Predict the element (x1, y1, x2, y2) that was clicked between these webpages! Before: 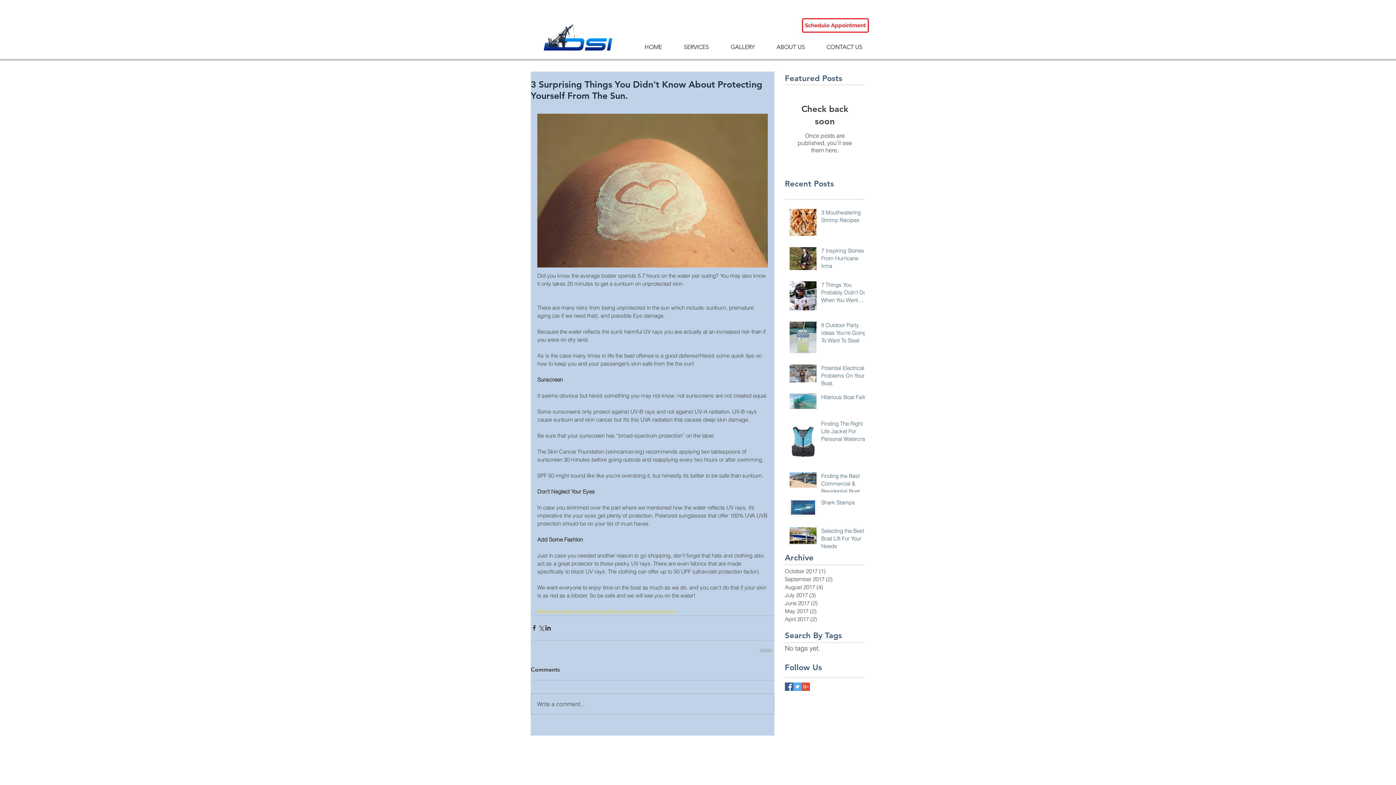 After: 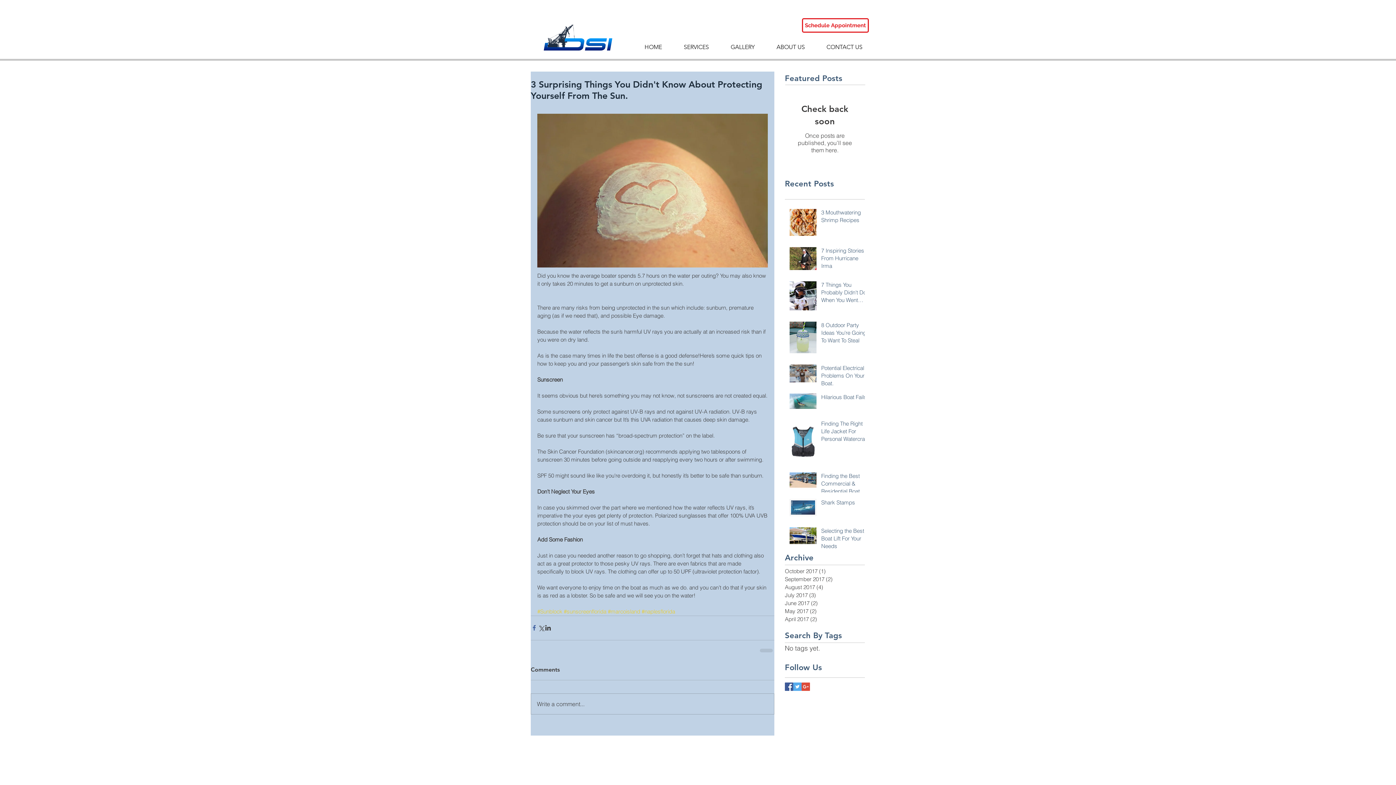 Action: label: Share via Facebook bbox: (530, 624, 537, 631)